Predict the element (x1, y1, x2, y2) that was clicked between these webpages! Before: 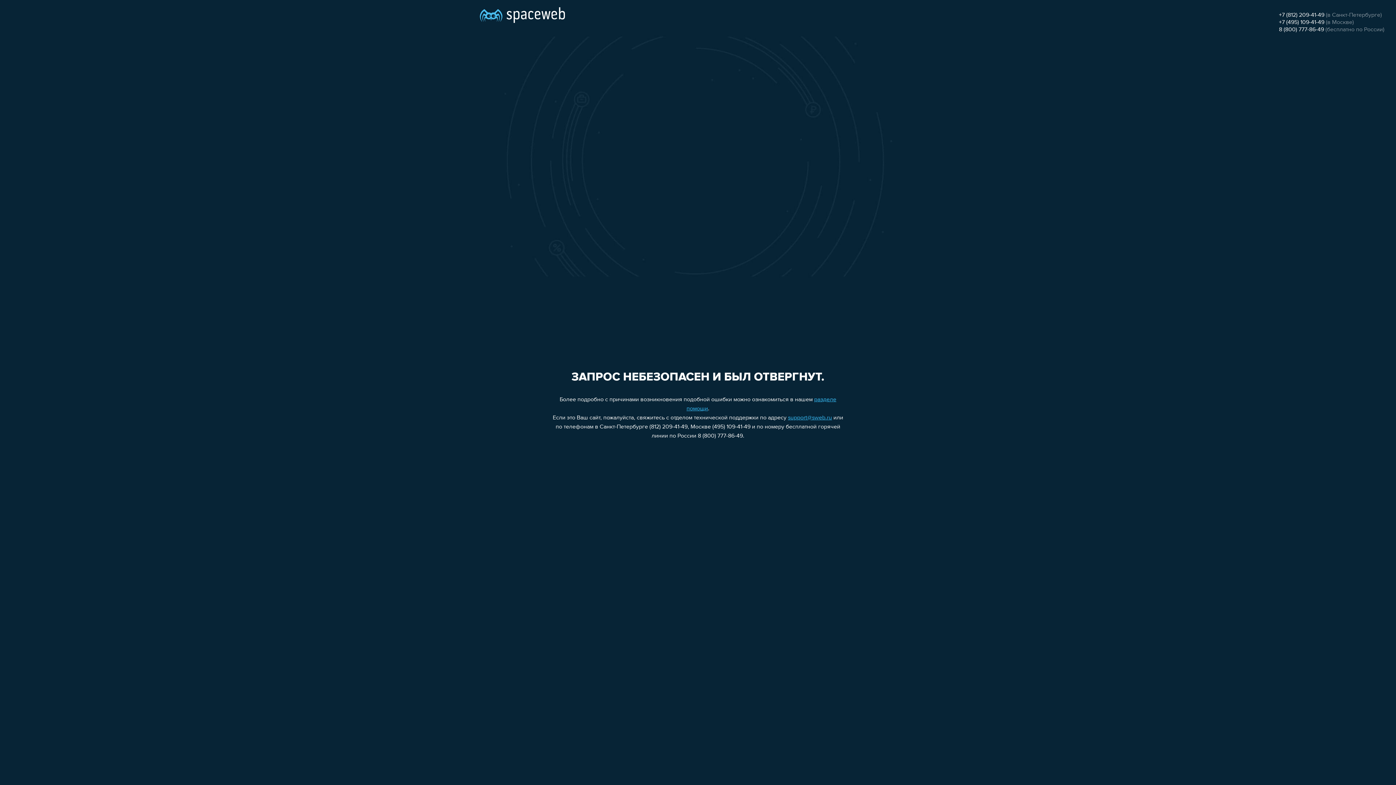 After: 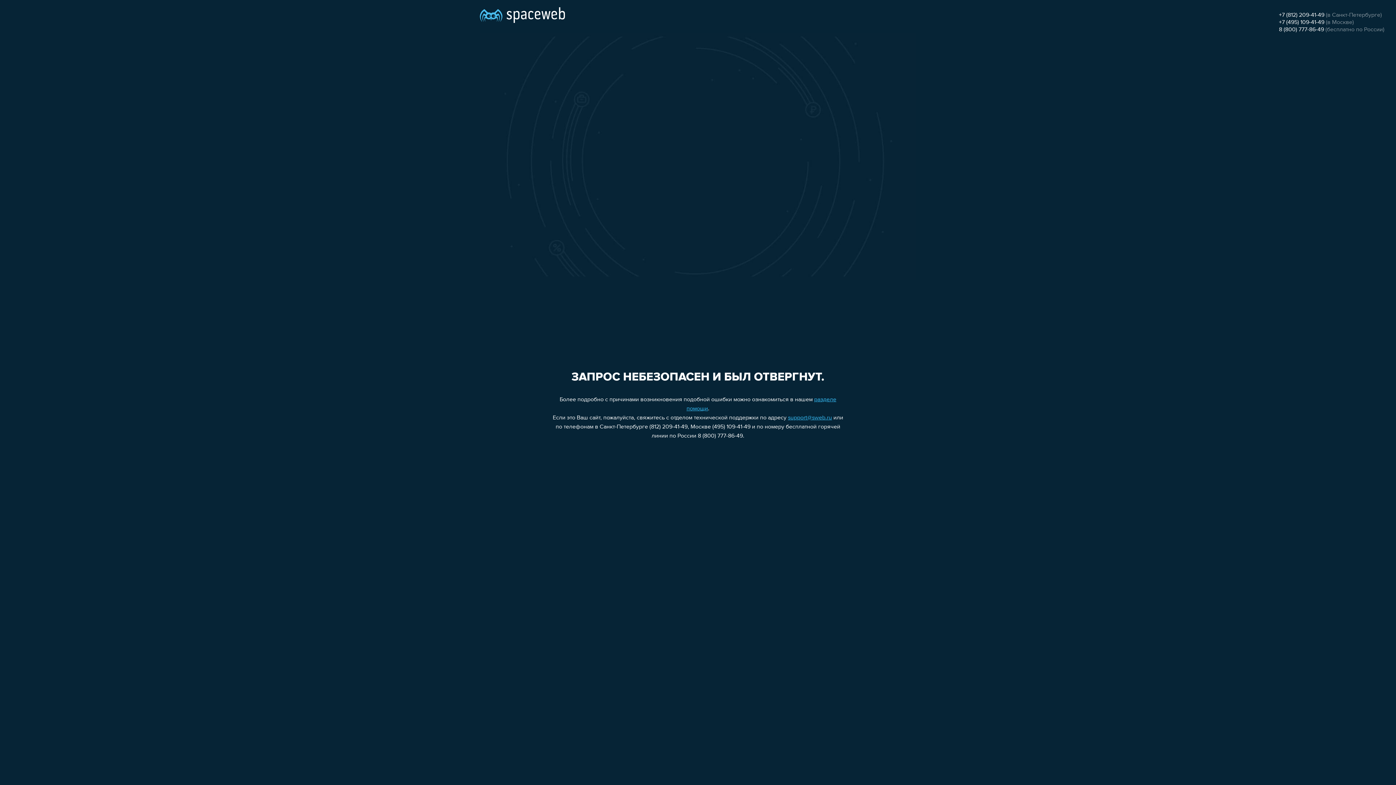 Action: bbox: (1279, 12, 1324, 18) label: +7 (812) 209-41-49